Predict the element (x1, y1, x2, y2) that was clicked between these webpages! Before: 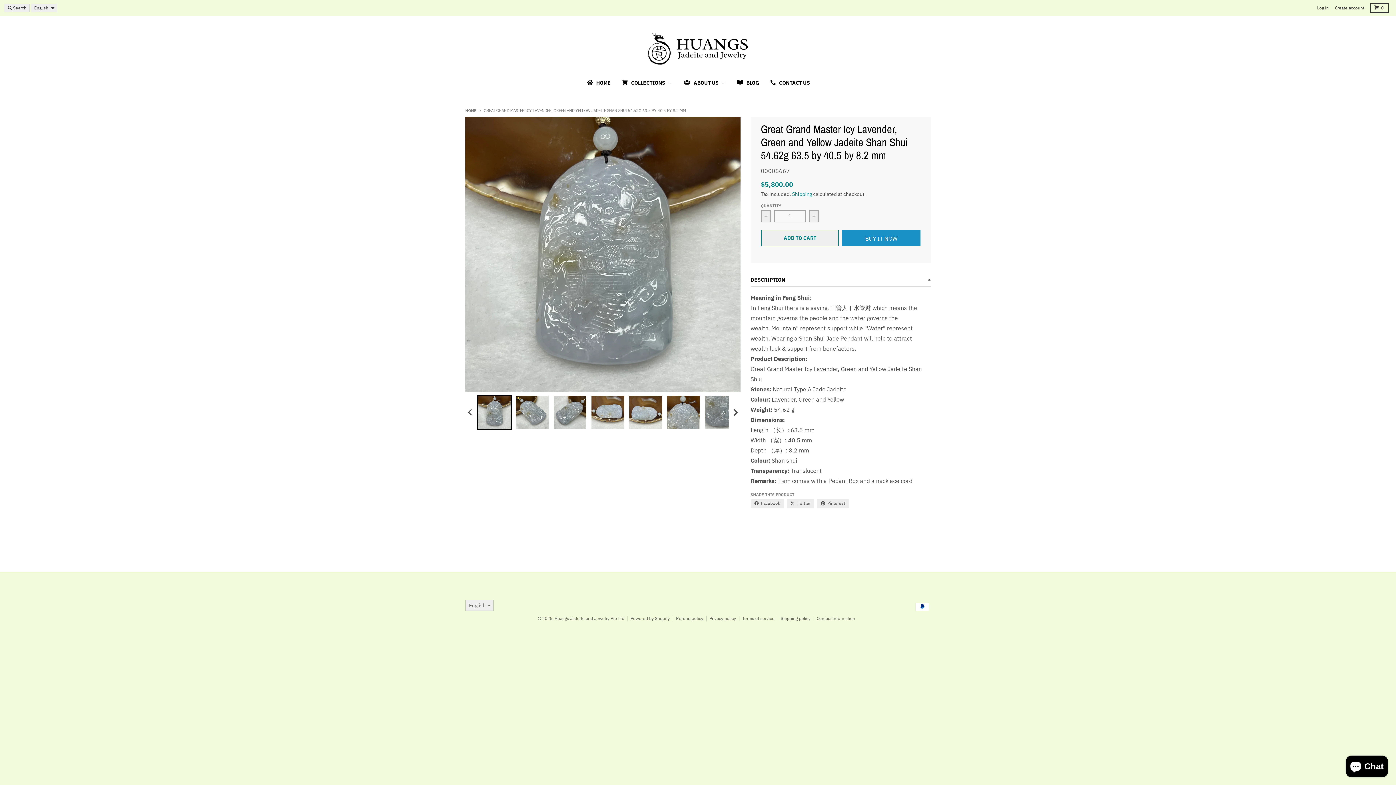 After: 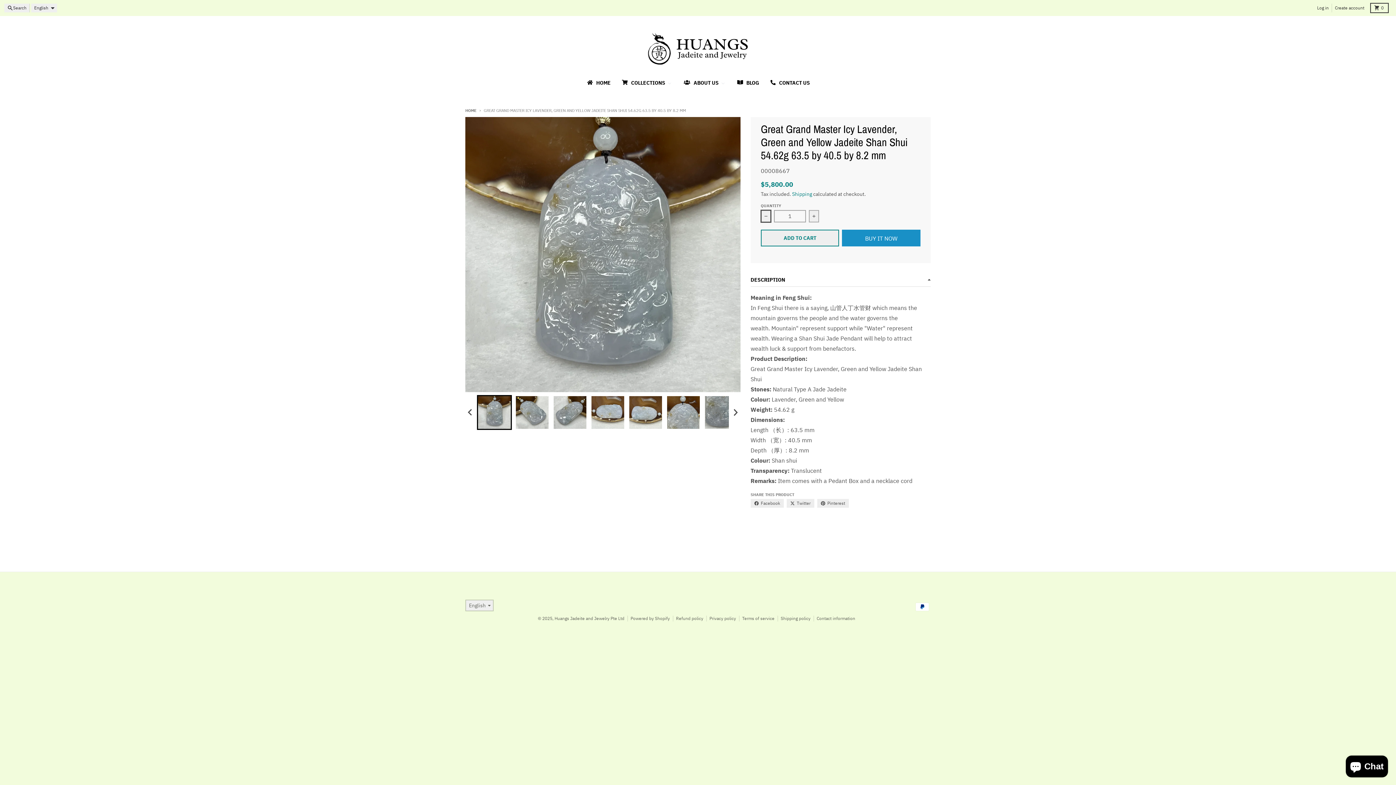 Action: label: Decrease quantity for Great Grand Master Icy Lavender, Green and Yellow Jadeite Shan Shui 54.62g 63.5 by 40.5 by 8.2 mm bbox: (761, 210, 771, 222)